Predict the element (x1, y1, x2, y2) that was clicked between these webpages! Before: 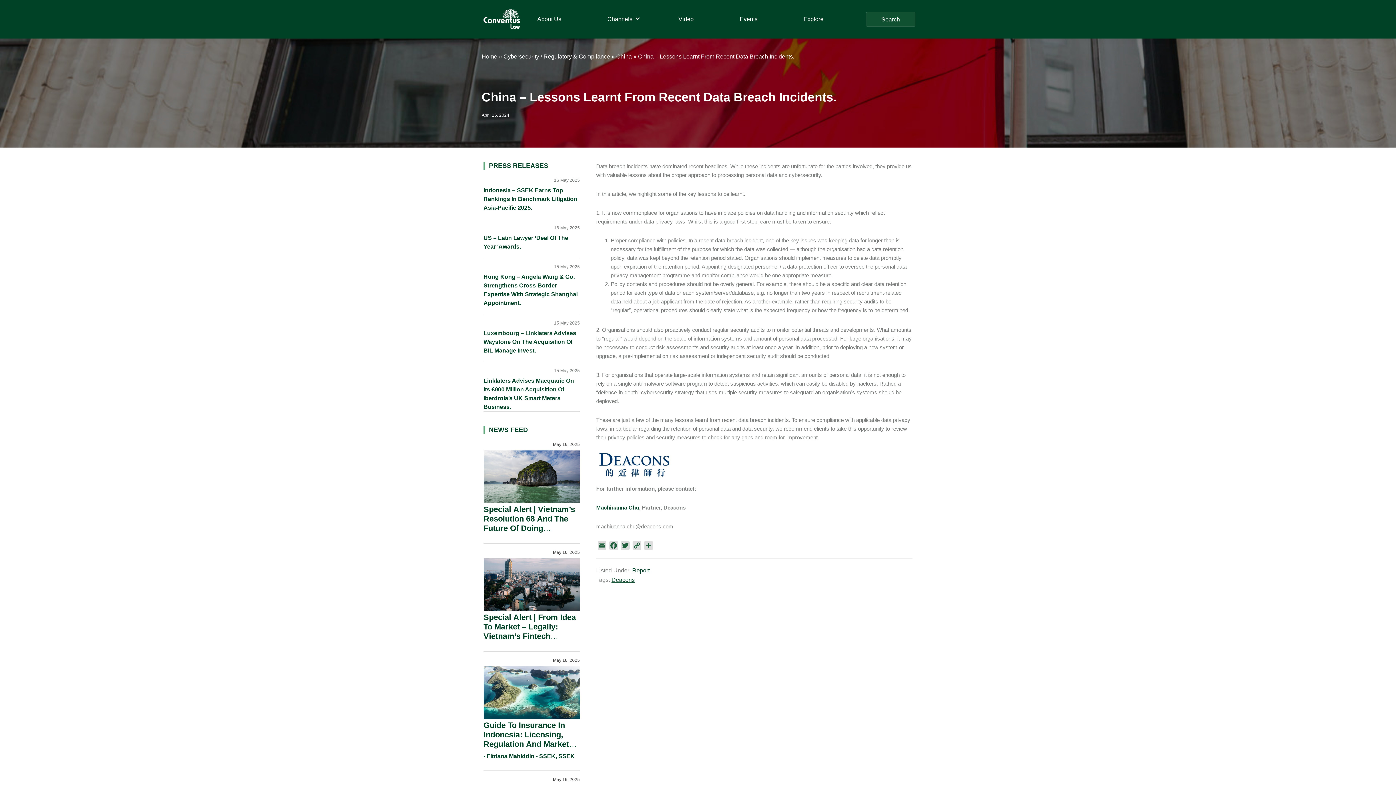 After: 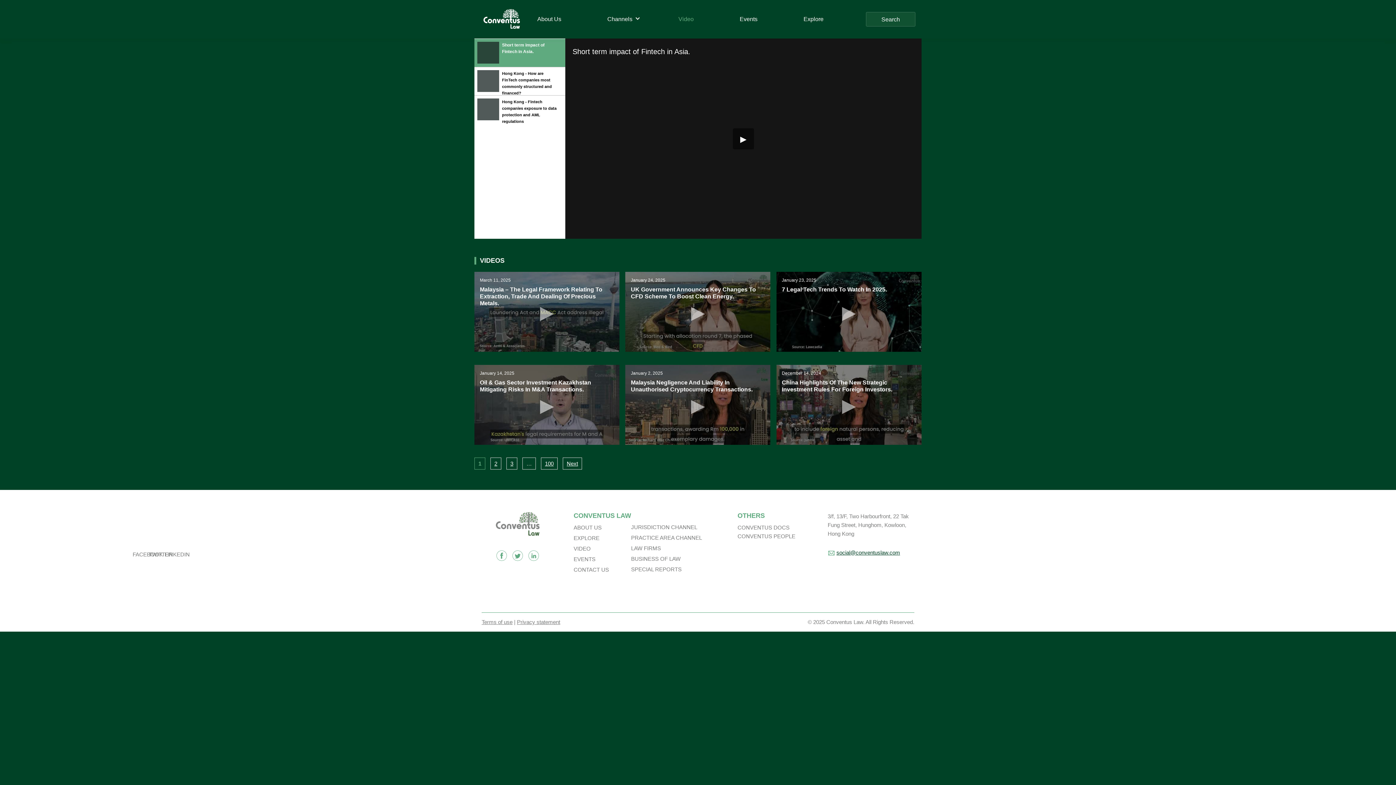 Action: label: Video bbox: (672, 9, 700, 29)